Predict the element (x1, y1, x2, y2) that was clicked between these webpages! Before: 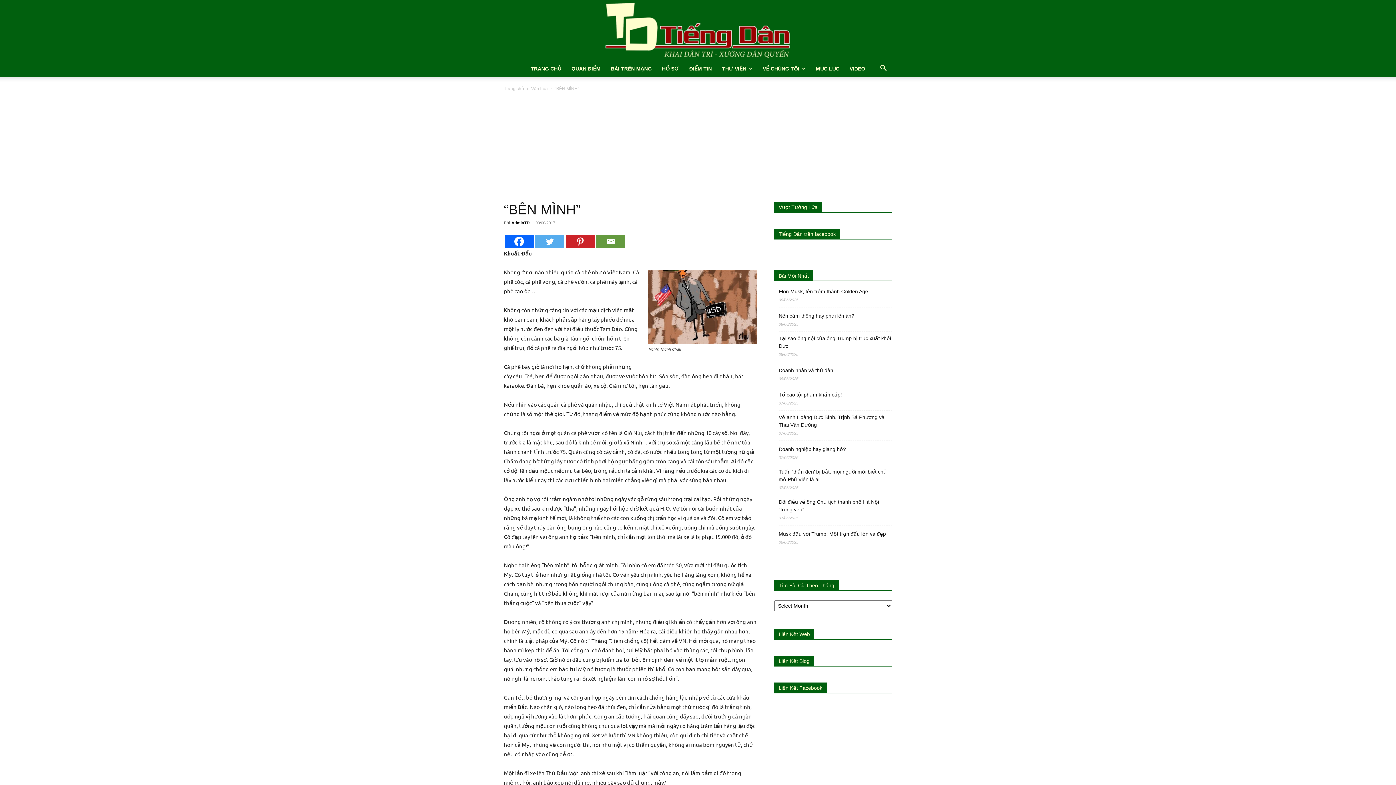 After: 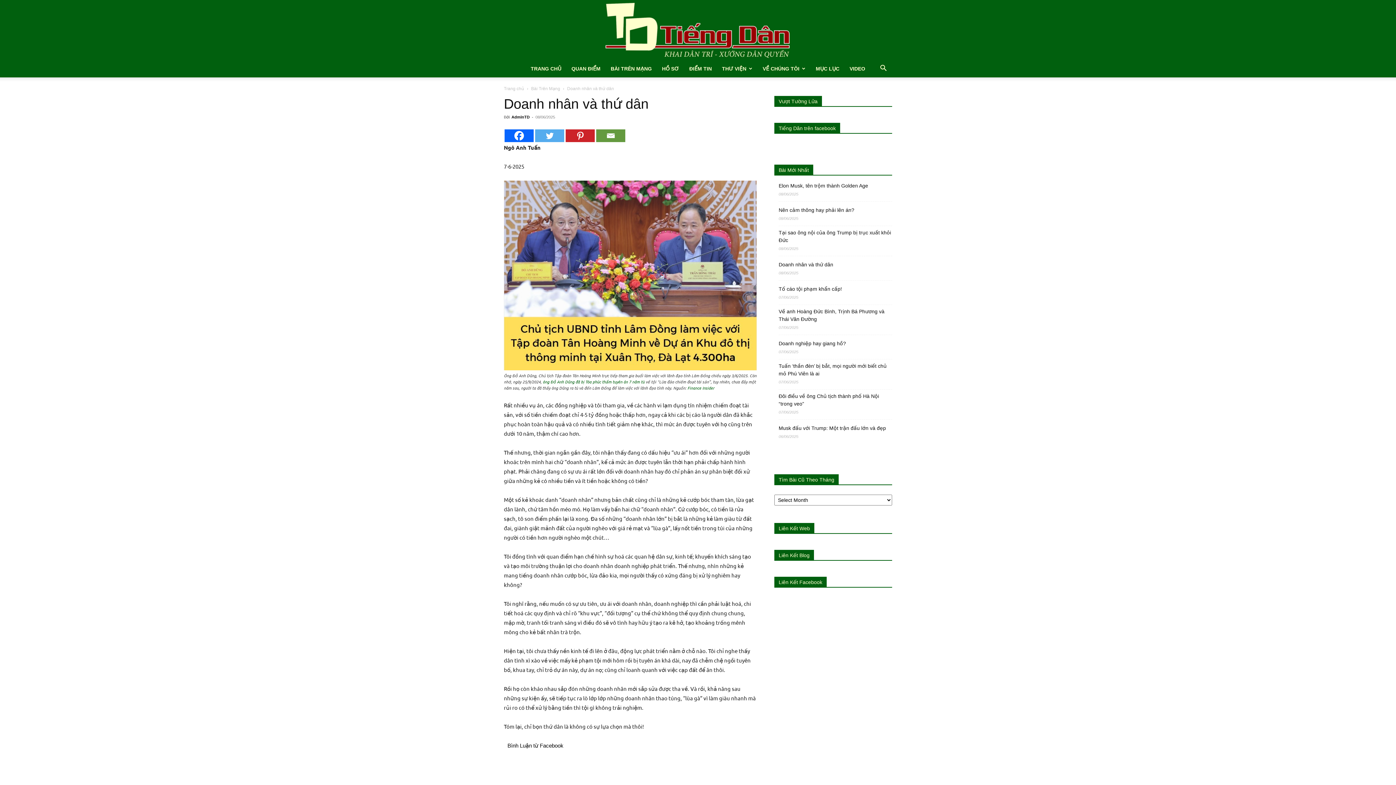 Action: bbox: (778, 266, 833, 273) label: Doanh nhân và thứ dân